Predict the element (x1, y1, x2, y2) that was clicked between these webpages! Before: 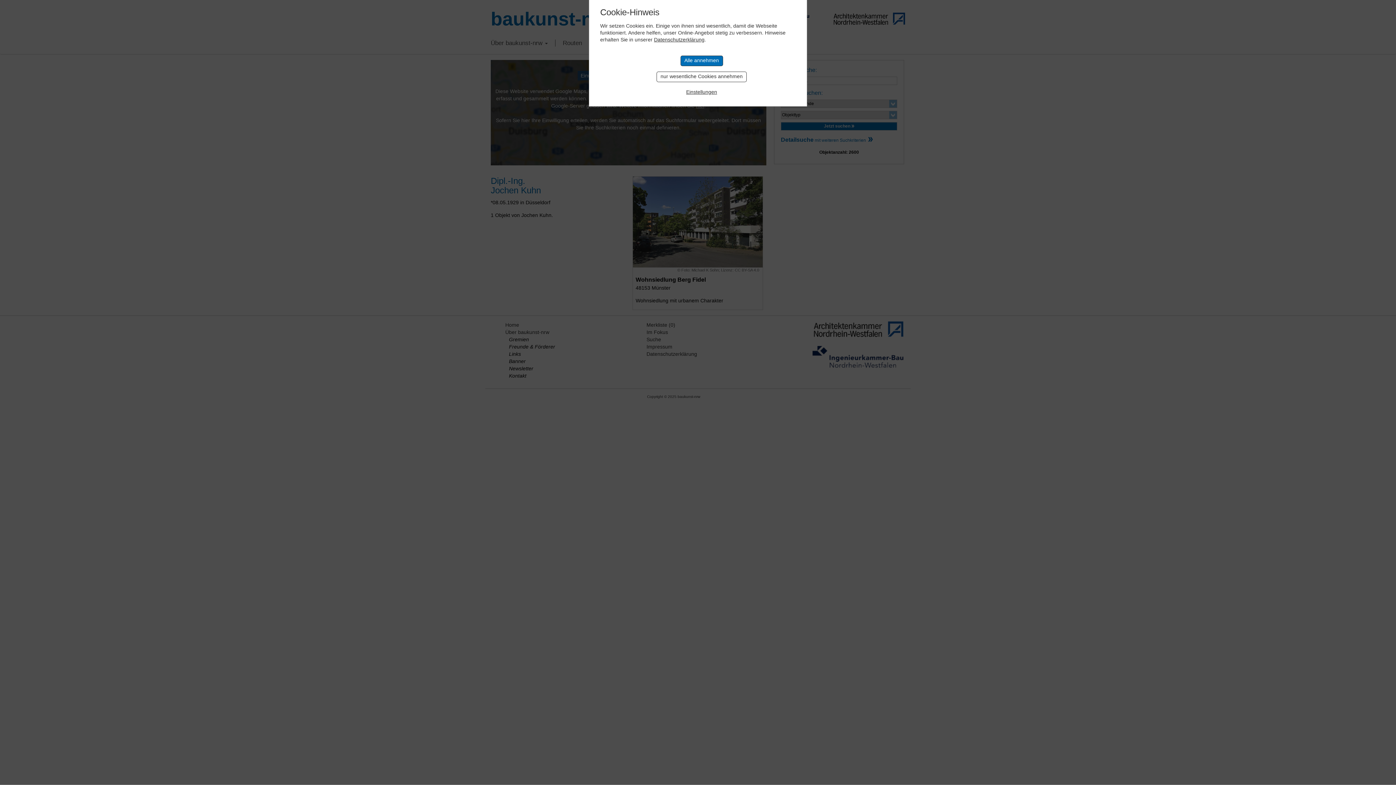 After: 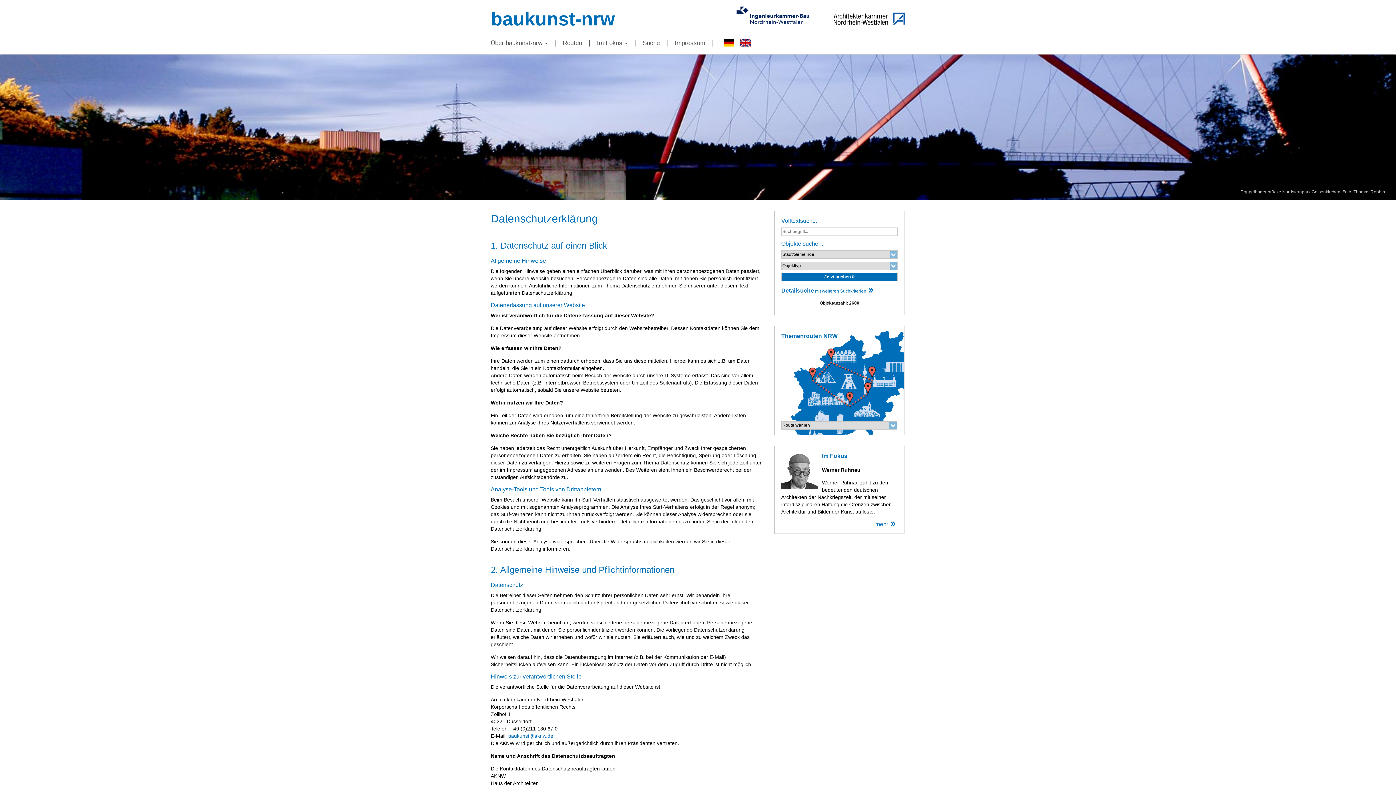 Action: label: Datenschutzerklärung bbox: (654, 36, 704, 42)